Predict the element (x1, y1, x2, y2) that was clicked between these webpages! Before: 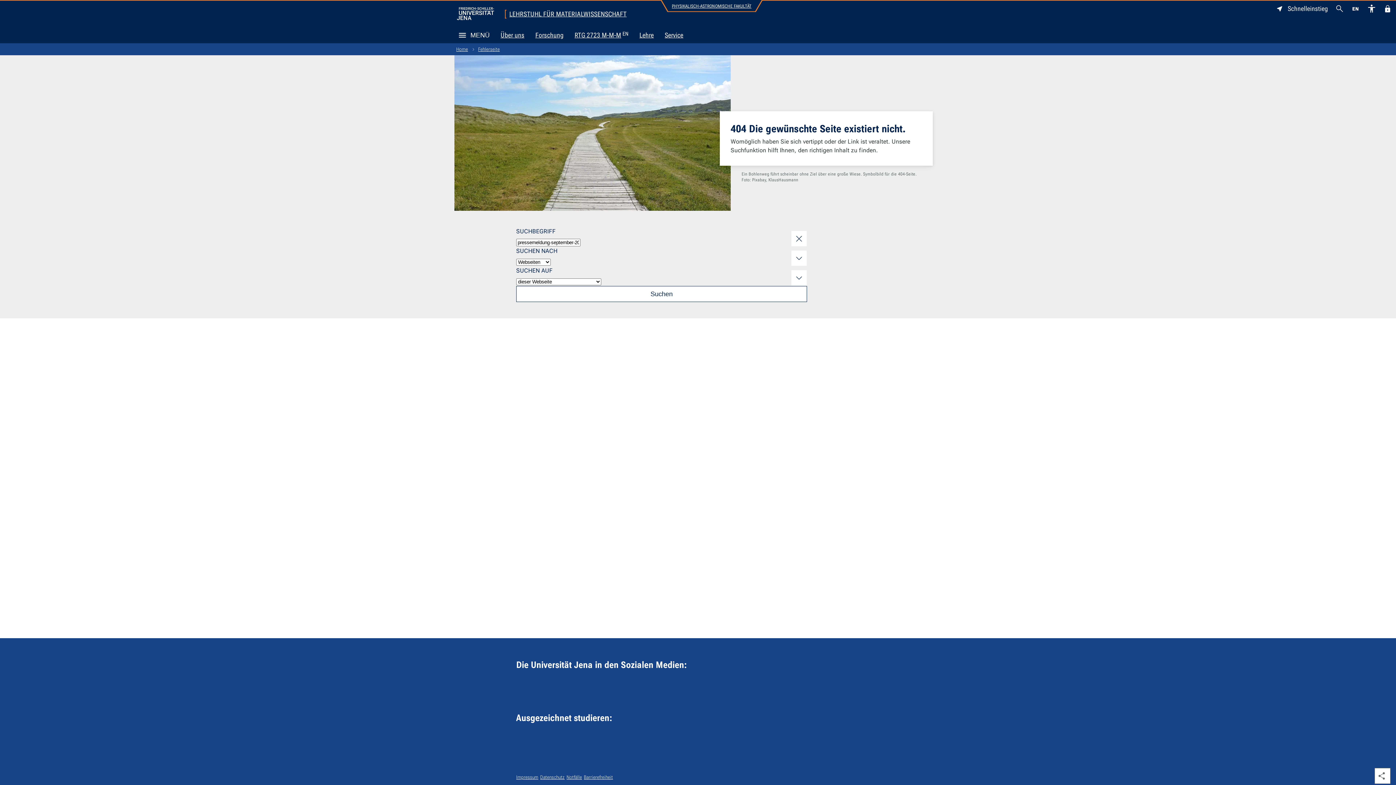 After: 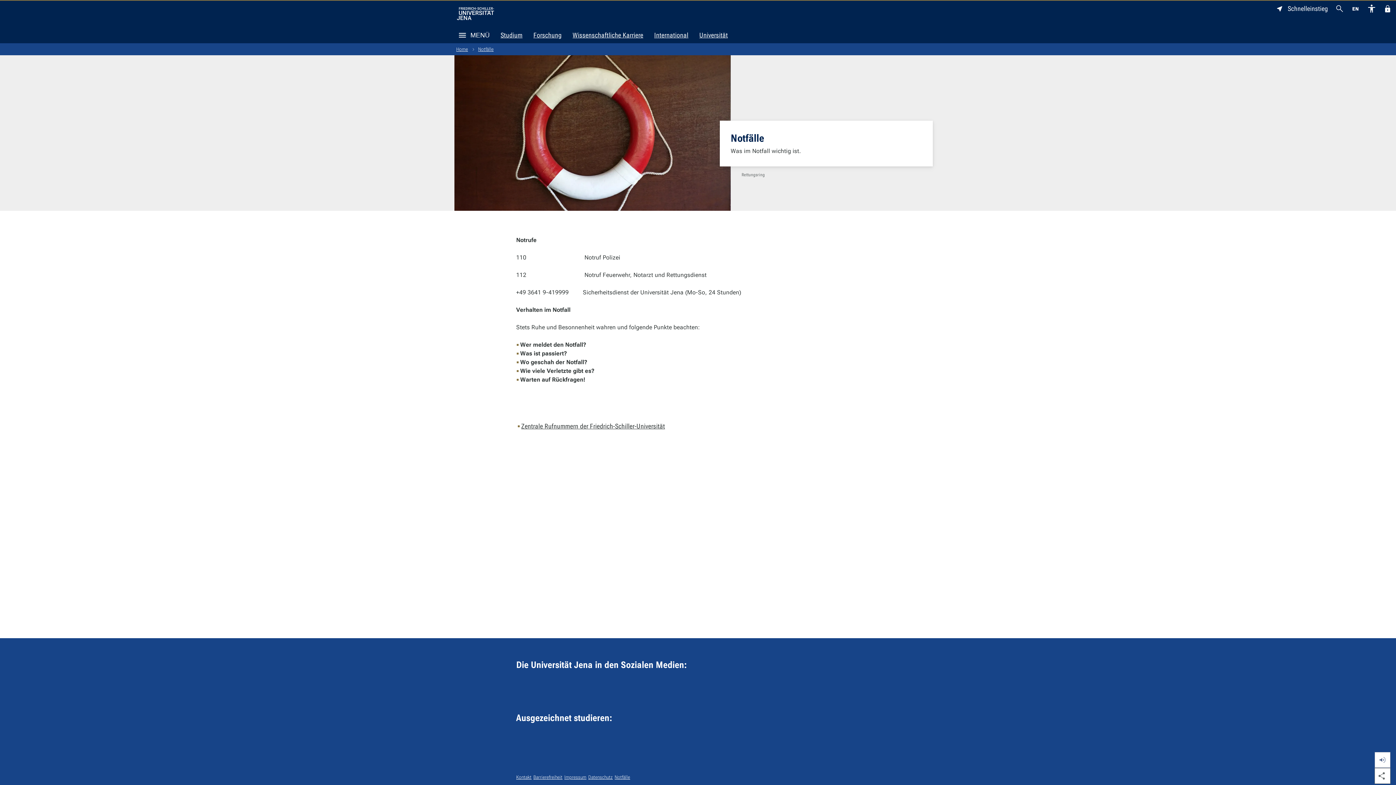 Action: bbox: (566, 769, 583, 785) label: Notfälle